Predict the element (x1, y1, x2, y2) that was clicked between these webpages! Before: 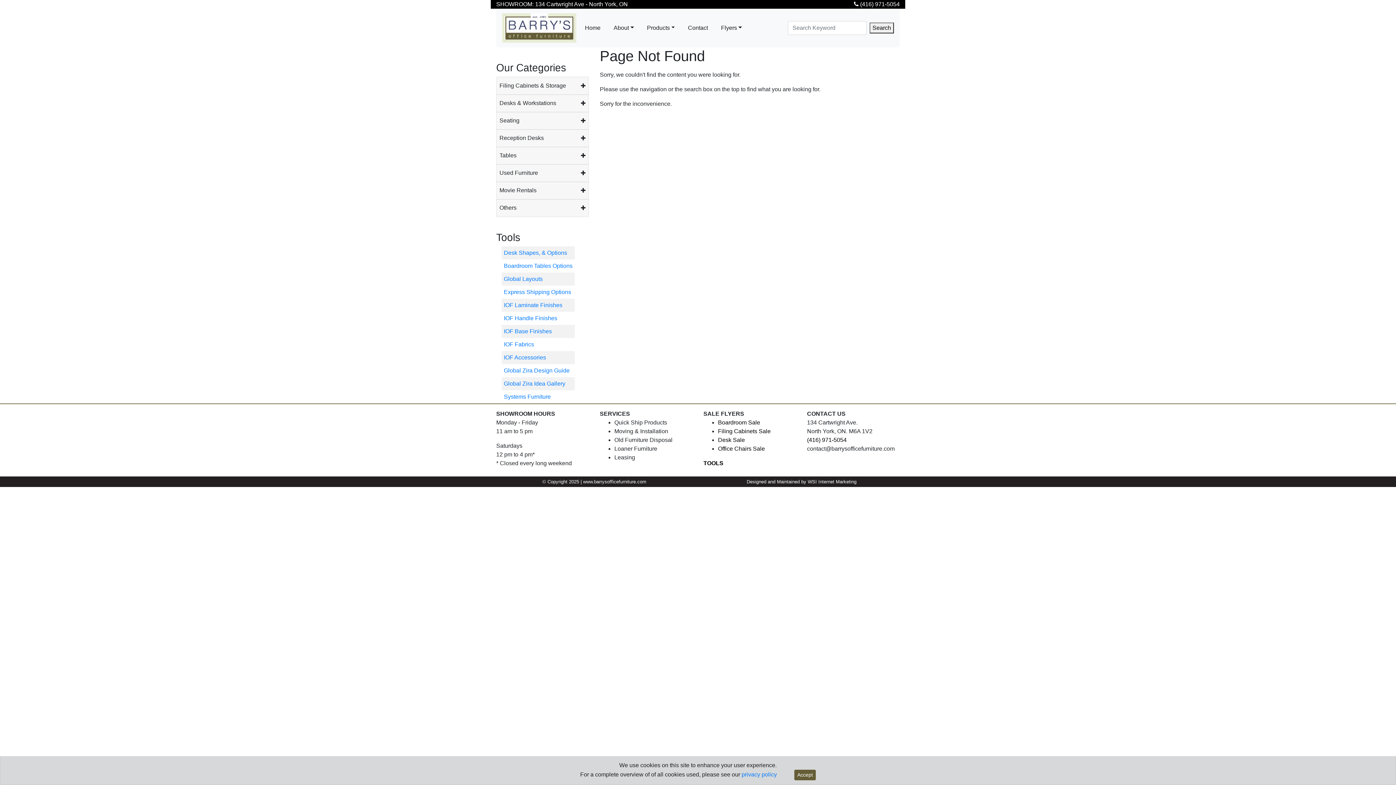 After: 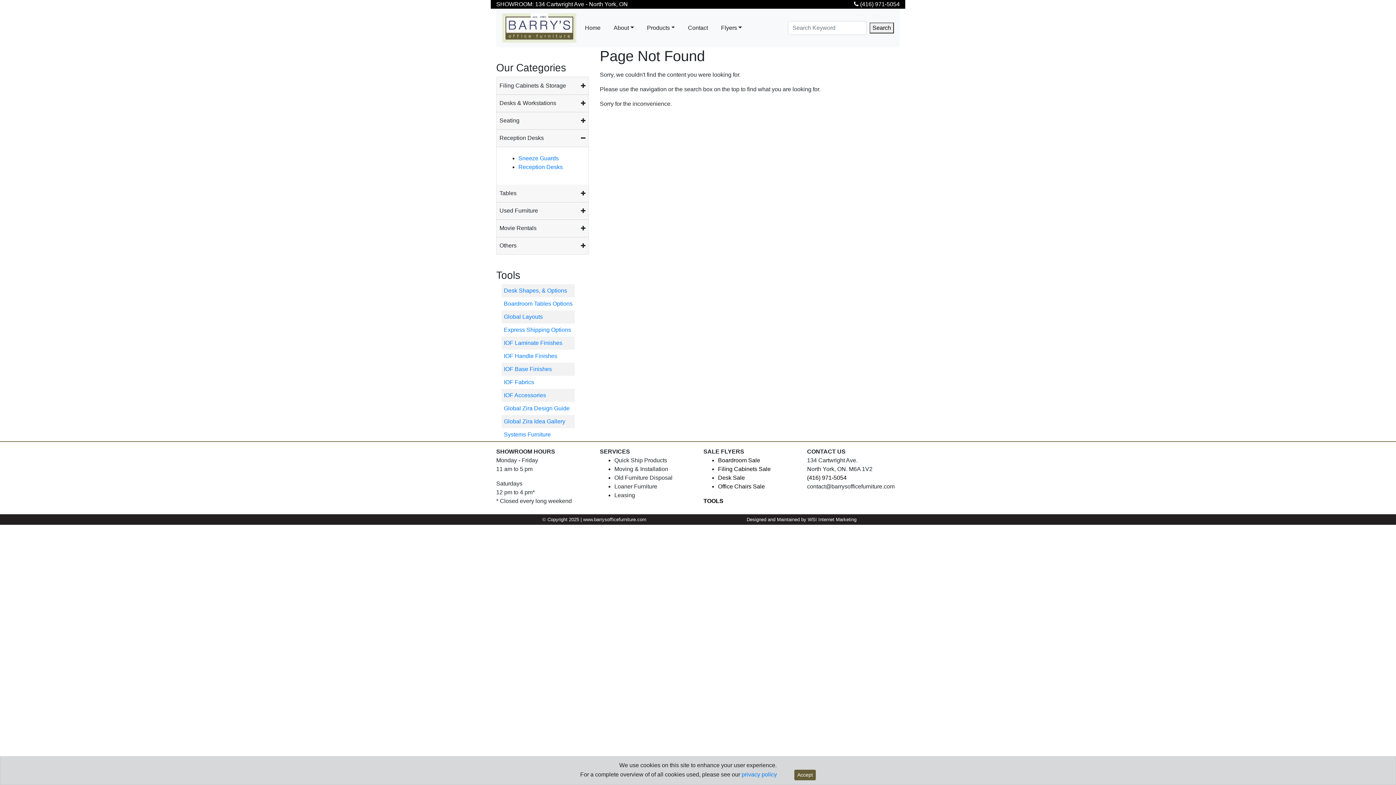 Action: label: Reception Desks bbox: (499, 134, 544, 141)